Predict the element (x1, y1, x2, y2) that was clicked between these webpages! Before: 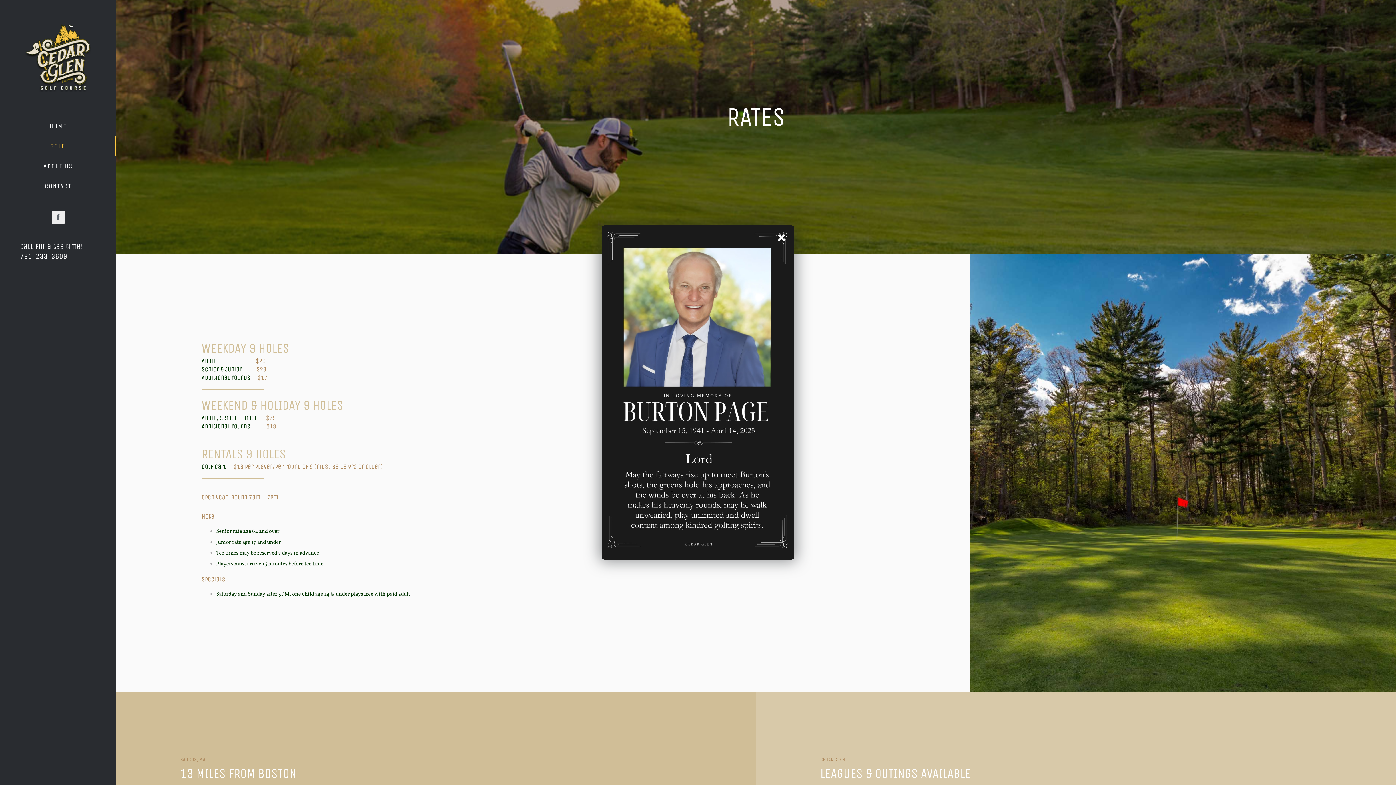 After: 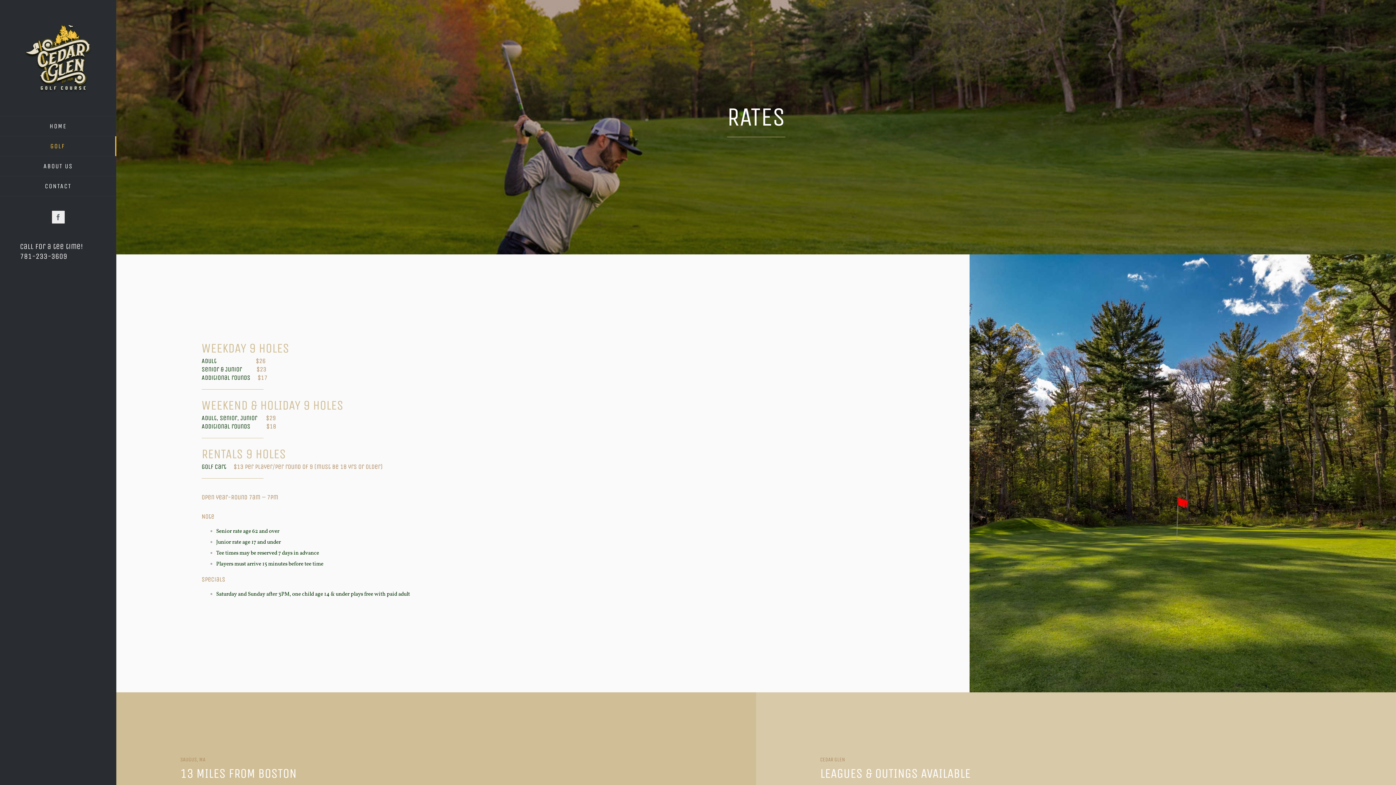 Action: bbox: (776, 234, 787, 245) label: Close